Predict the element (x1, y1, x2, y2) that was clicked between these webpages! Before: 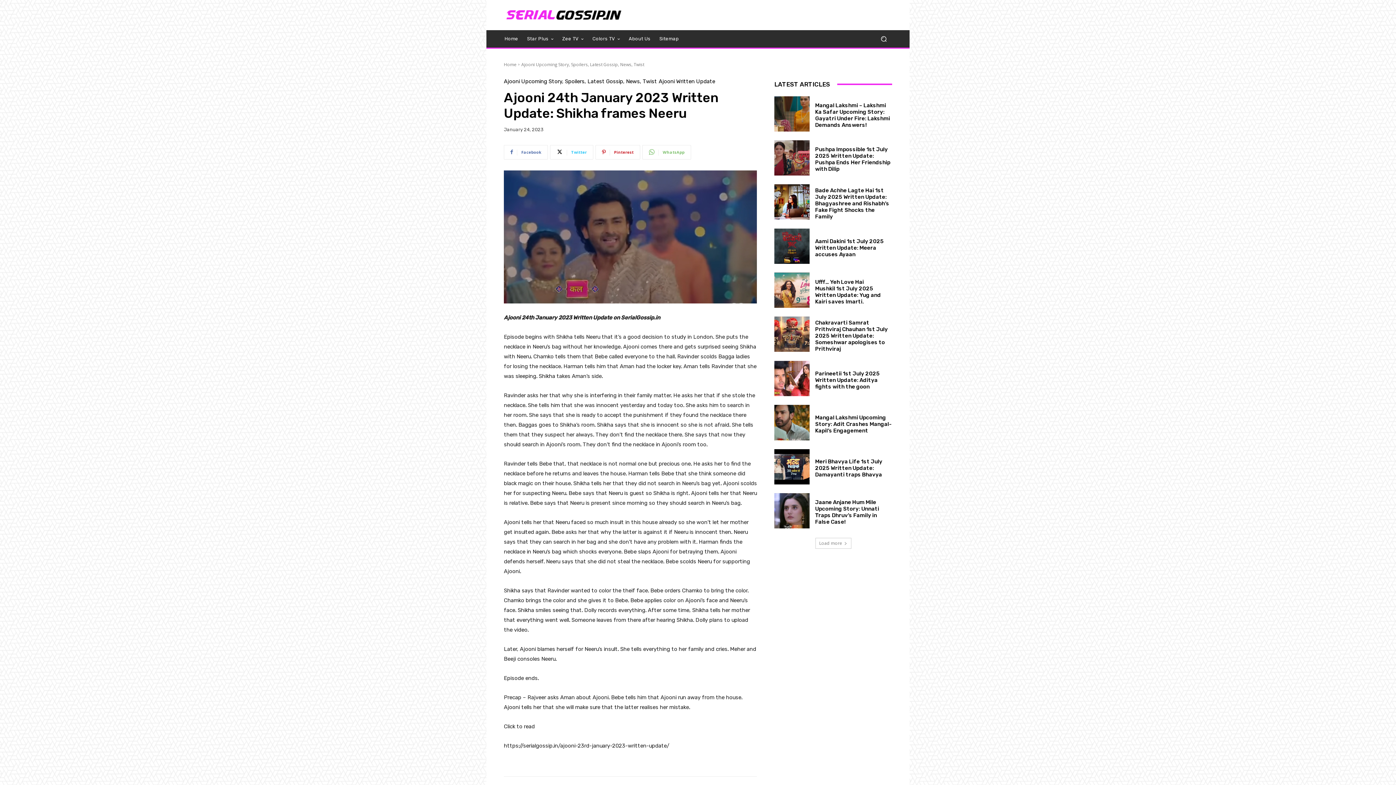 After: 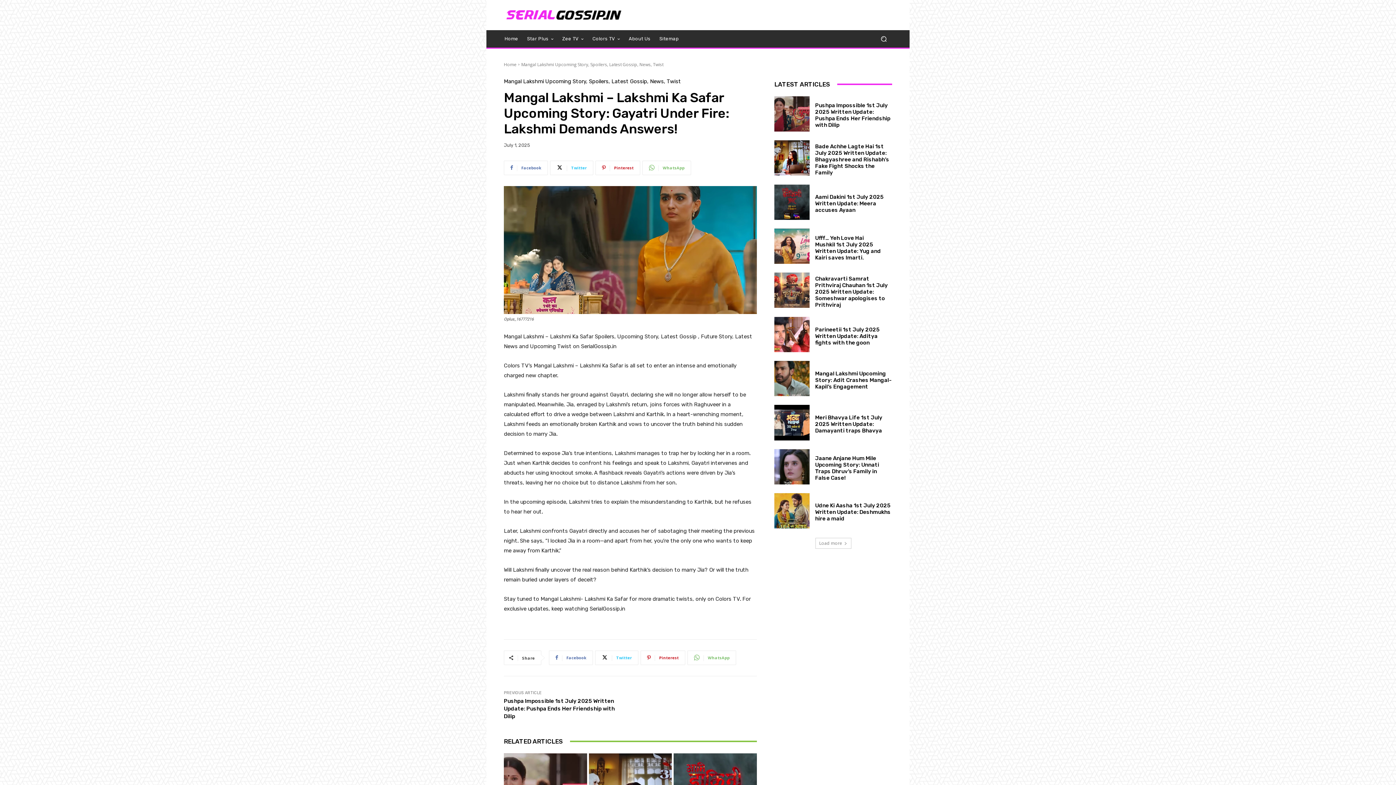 Action: bbox: (774, 96, 809, 131)